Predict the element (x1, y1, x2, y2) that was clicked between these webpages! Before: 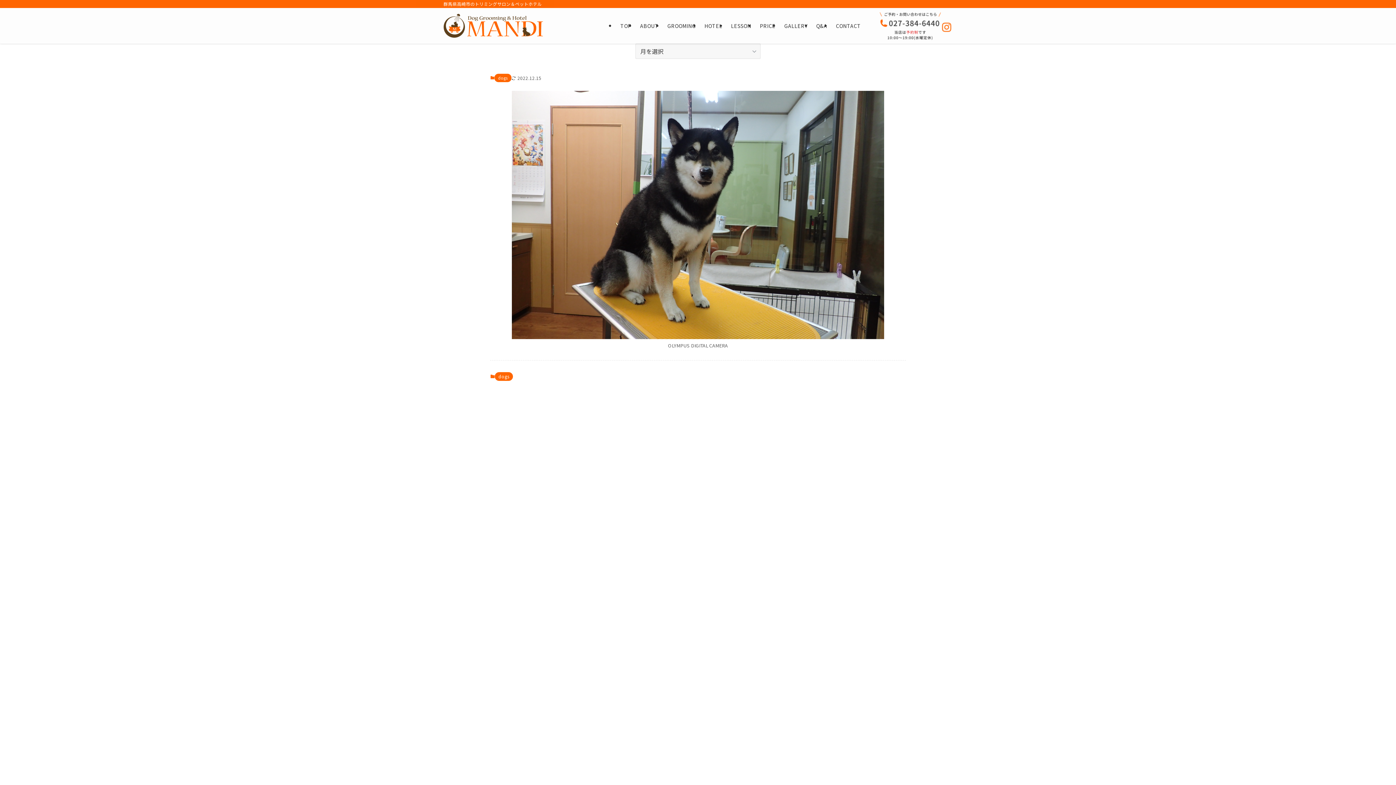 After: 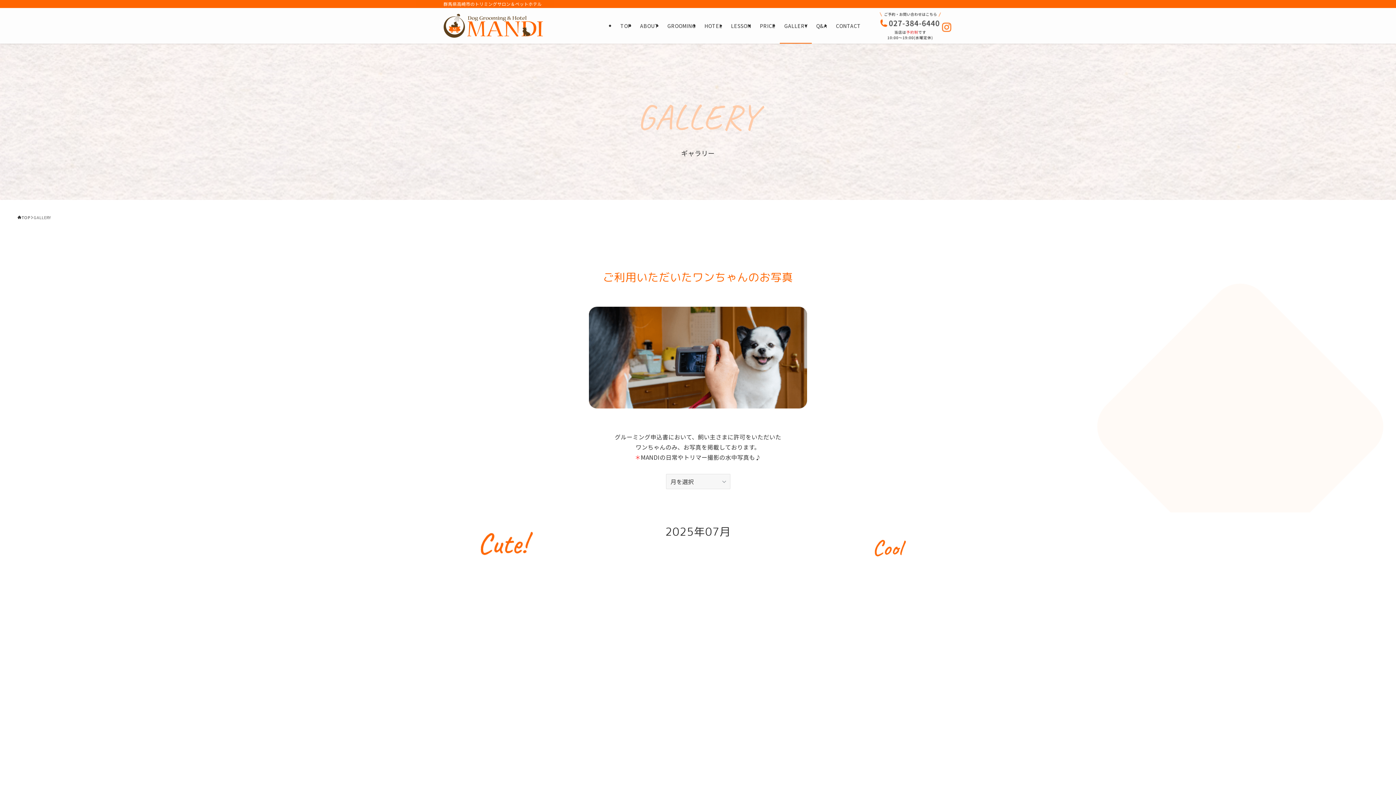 Action: bbox: (780, 8, 811, 43) label: GALLERY